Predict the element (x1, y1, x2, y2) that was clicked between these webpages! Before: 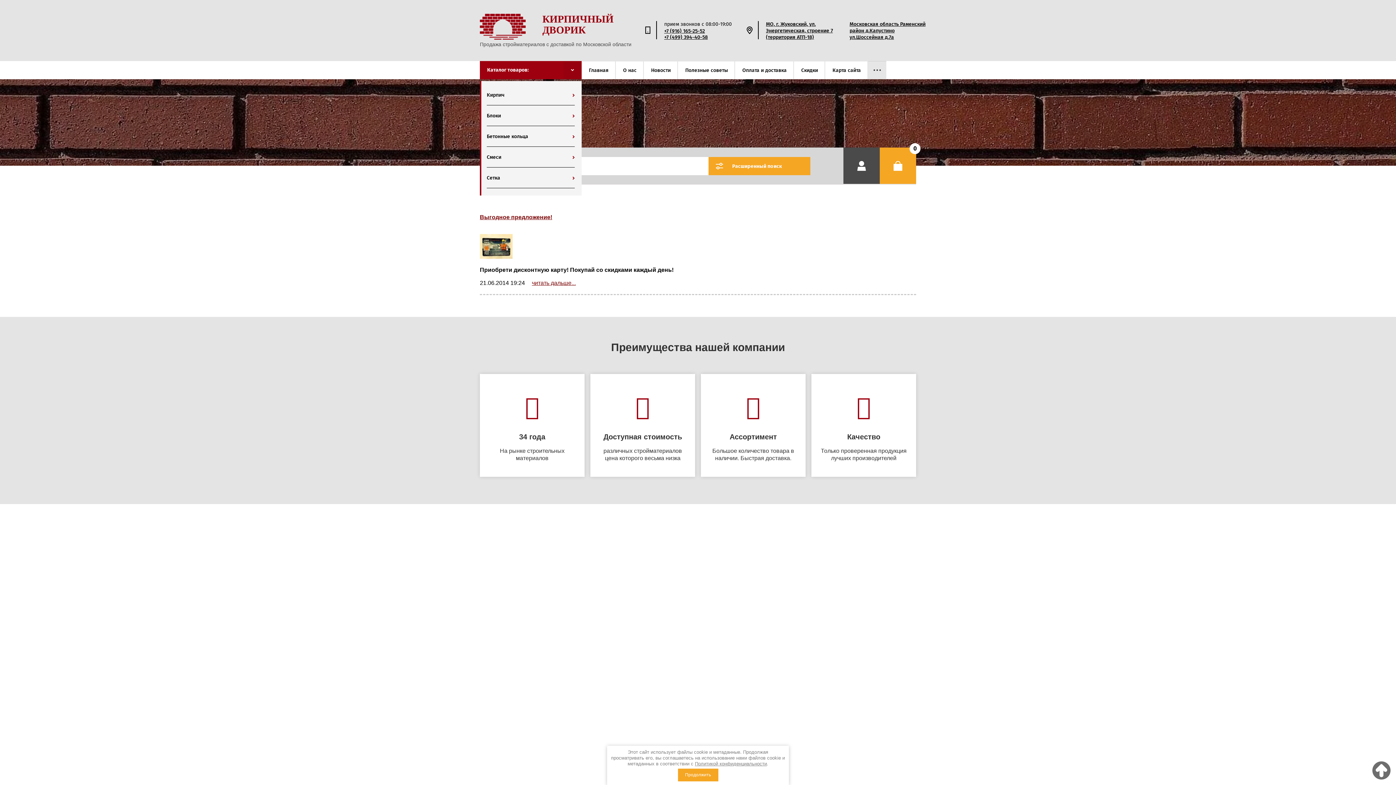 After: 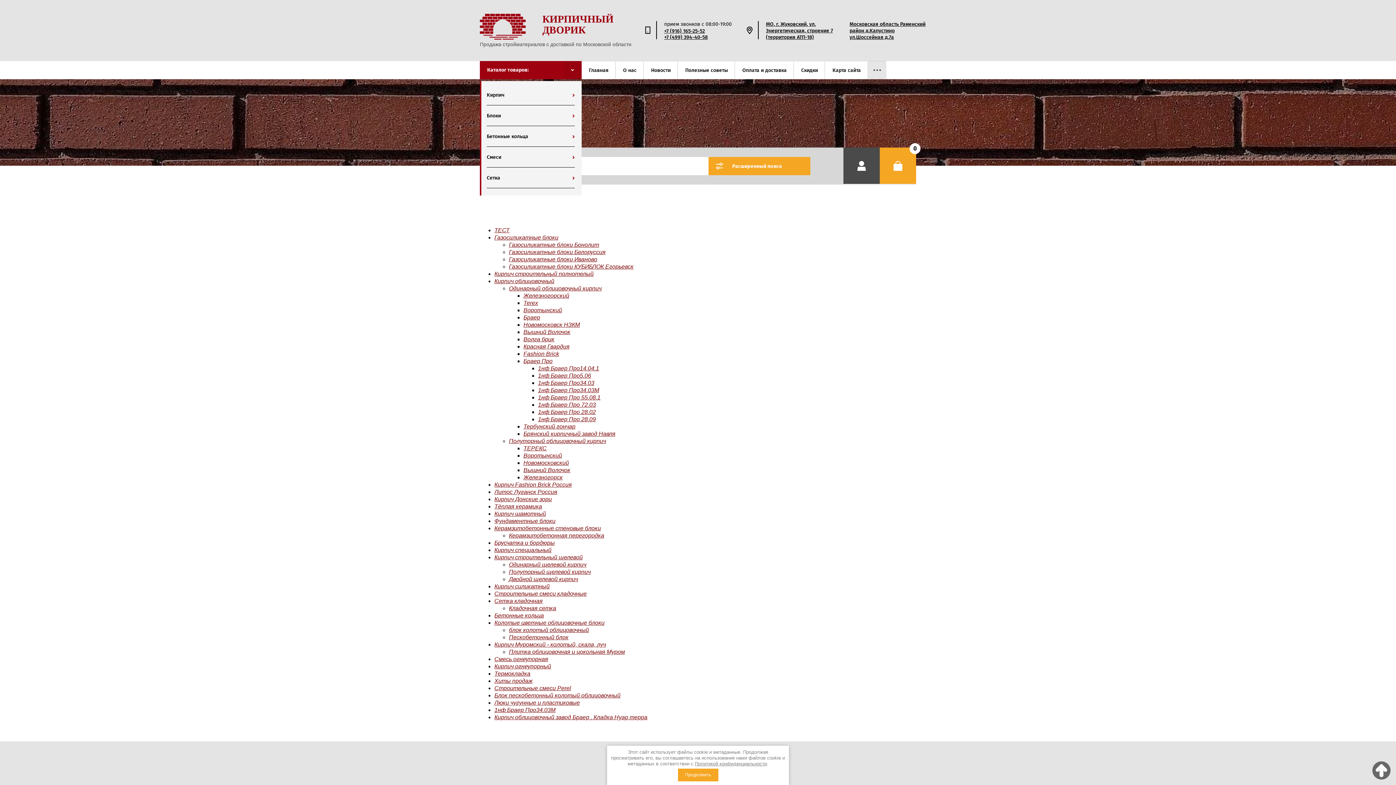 Action: label: Карта сайта bbox: (825, 61, 868, 79)